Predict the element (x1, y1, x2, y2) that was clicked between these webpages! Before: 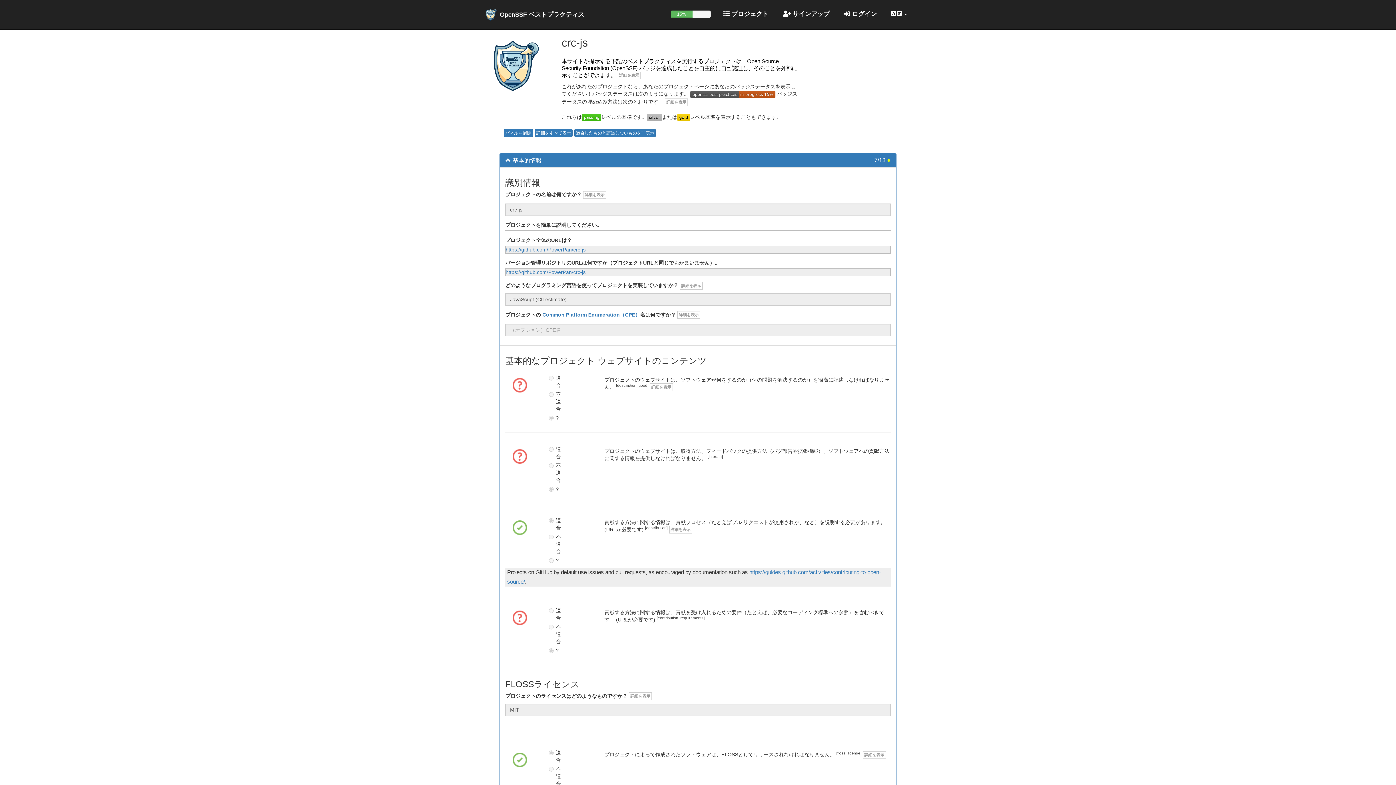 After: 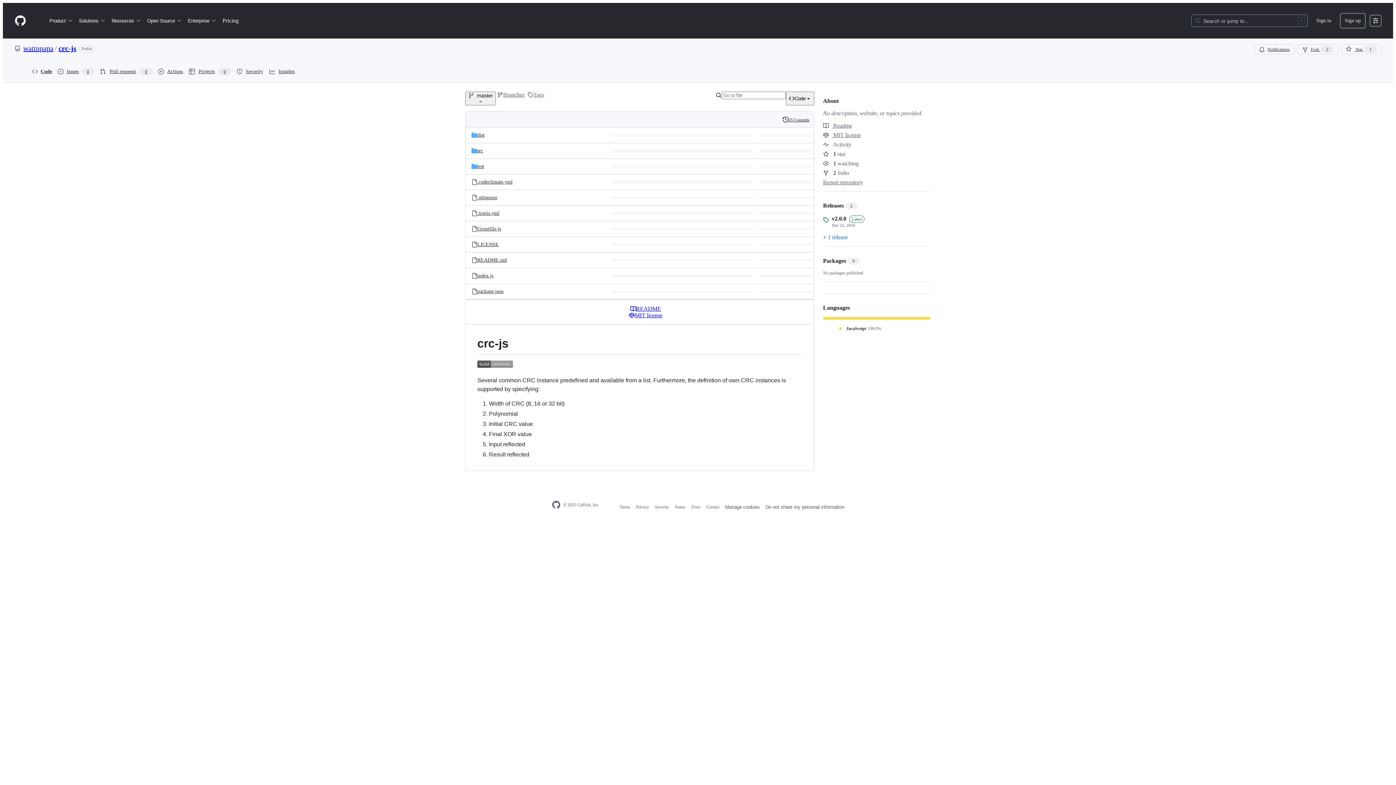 Action: bbox: (505, 246, 585, 252) label: https://github.com/PowerPan/crc-js